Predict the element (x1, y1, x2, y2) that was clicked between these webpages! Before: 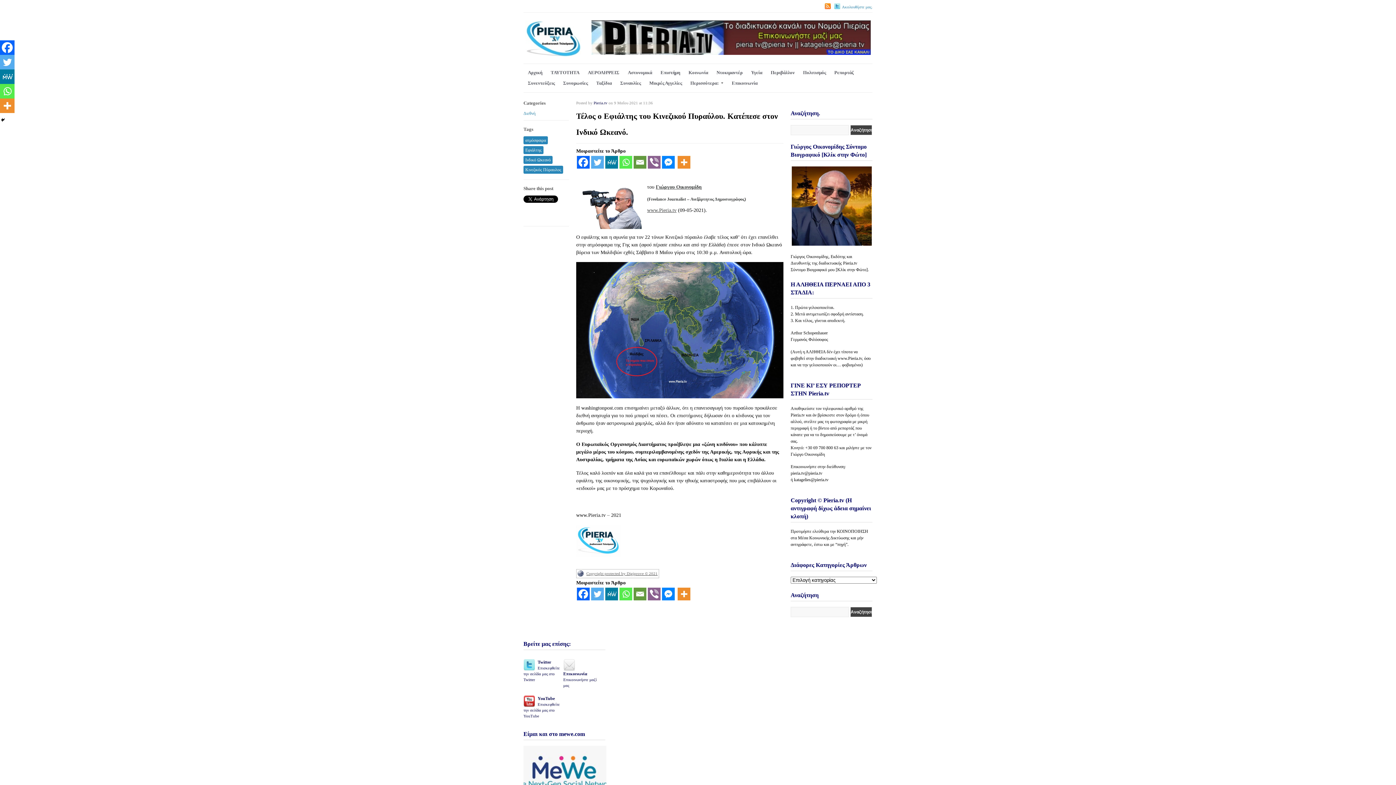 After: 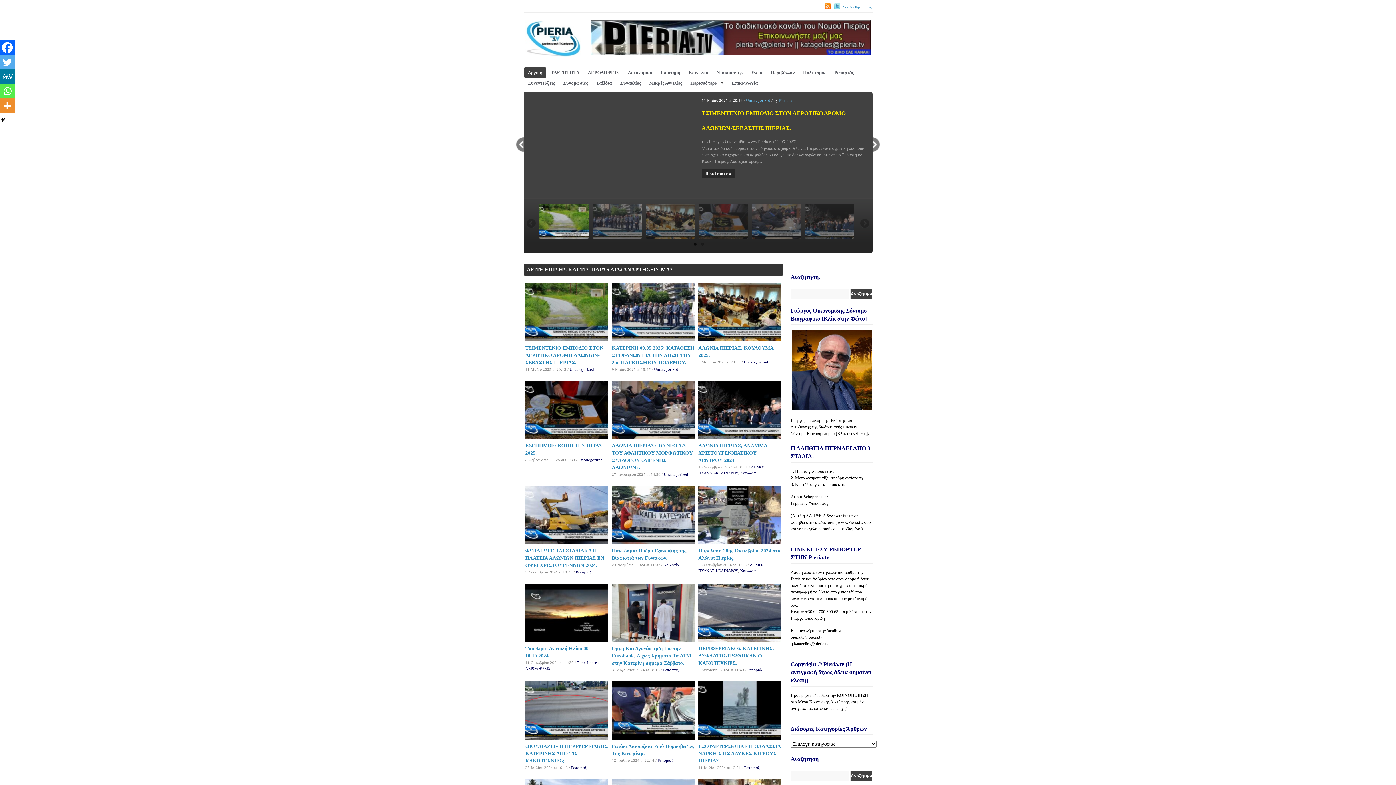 Action: bbox: (525, 52, 581, 57)